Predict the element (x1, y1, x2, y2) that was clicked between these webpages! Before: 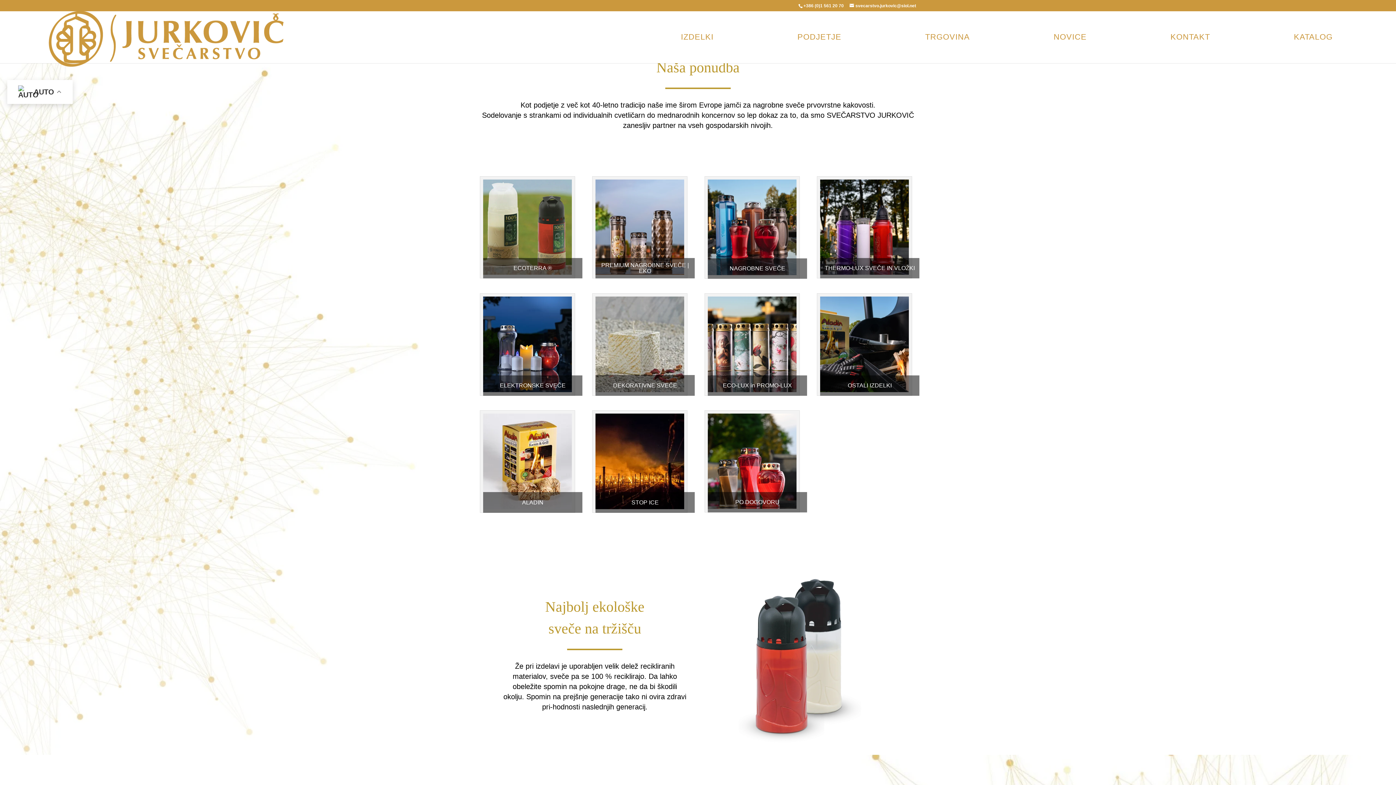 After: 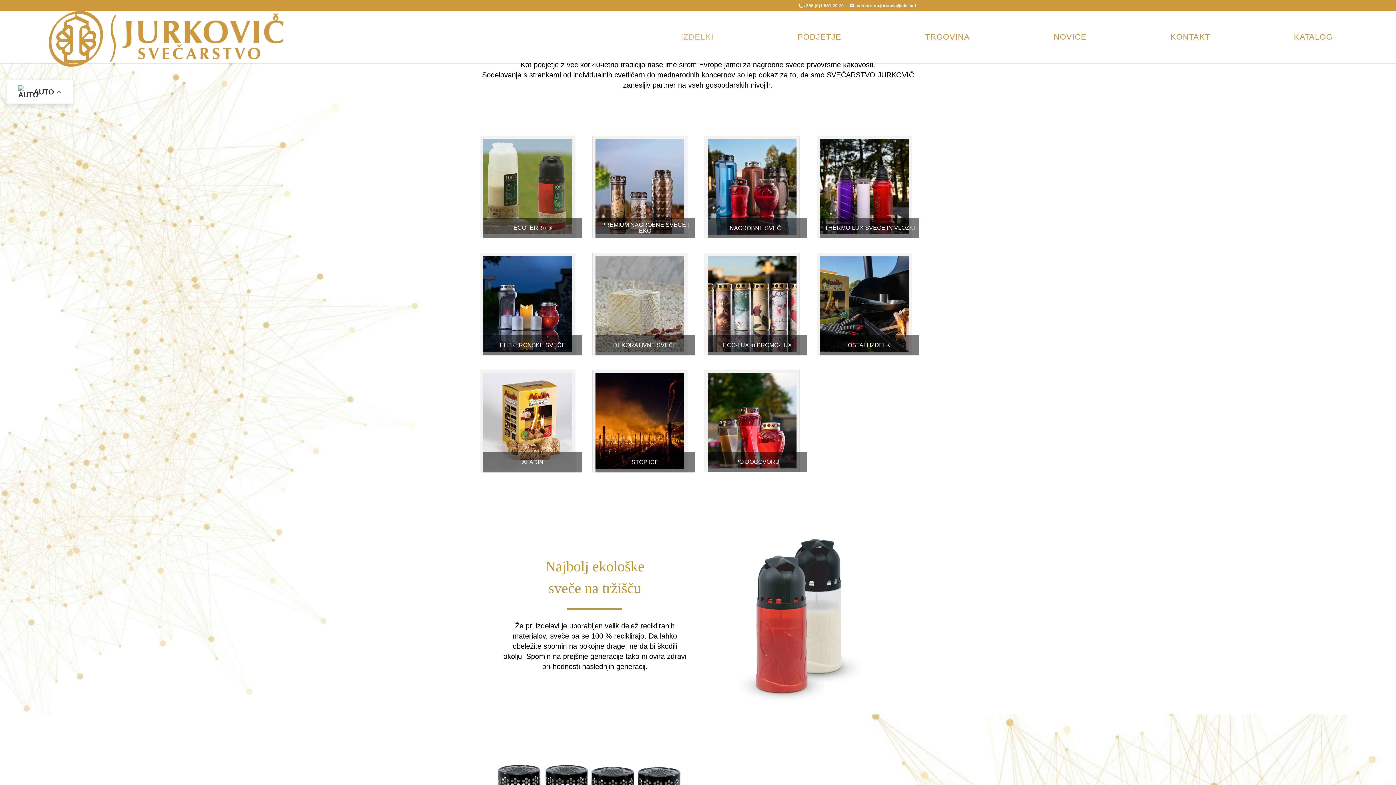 Action: bbox: (681, 34, 713, 63) label: IZDELKI